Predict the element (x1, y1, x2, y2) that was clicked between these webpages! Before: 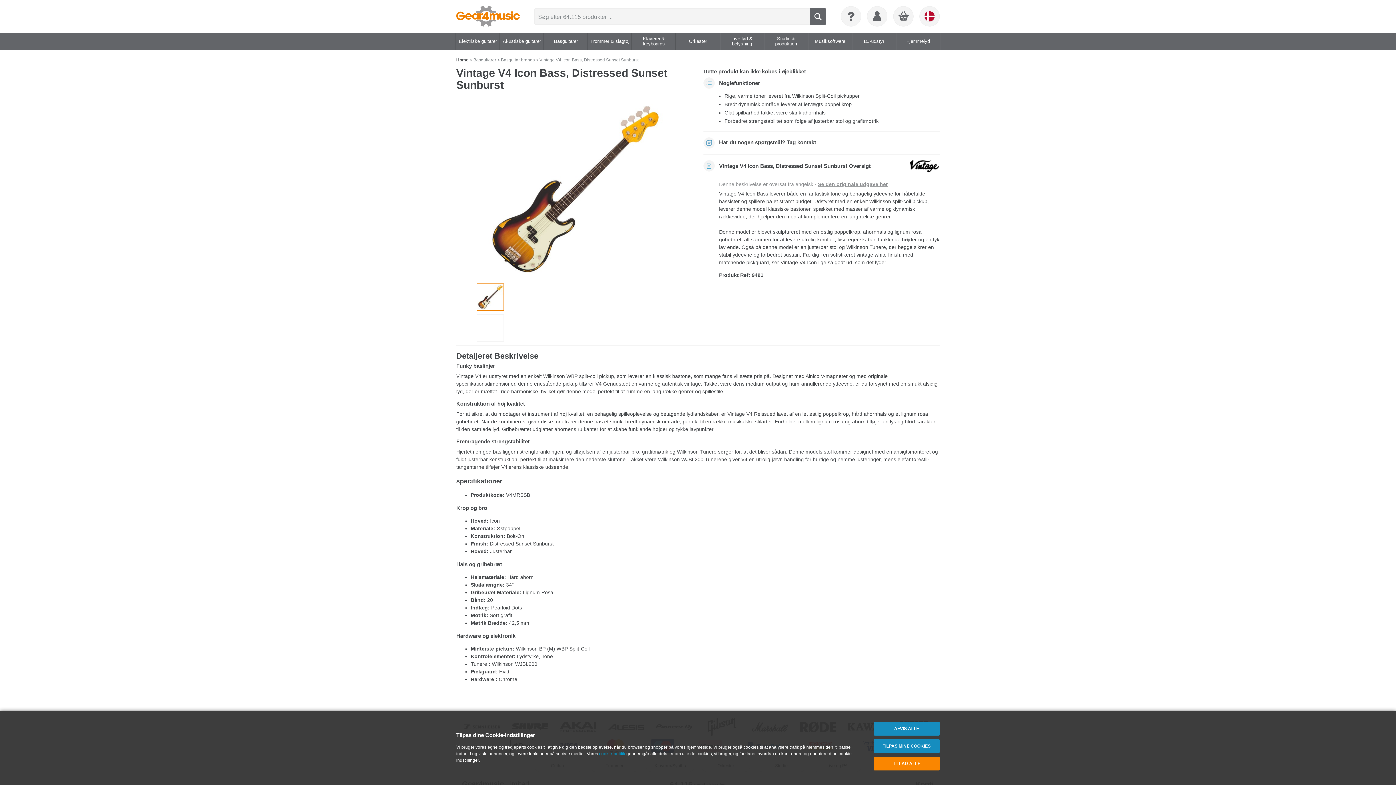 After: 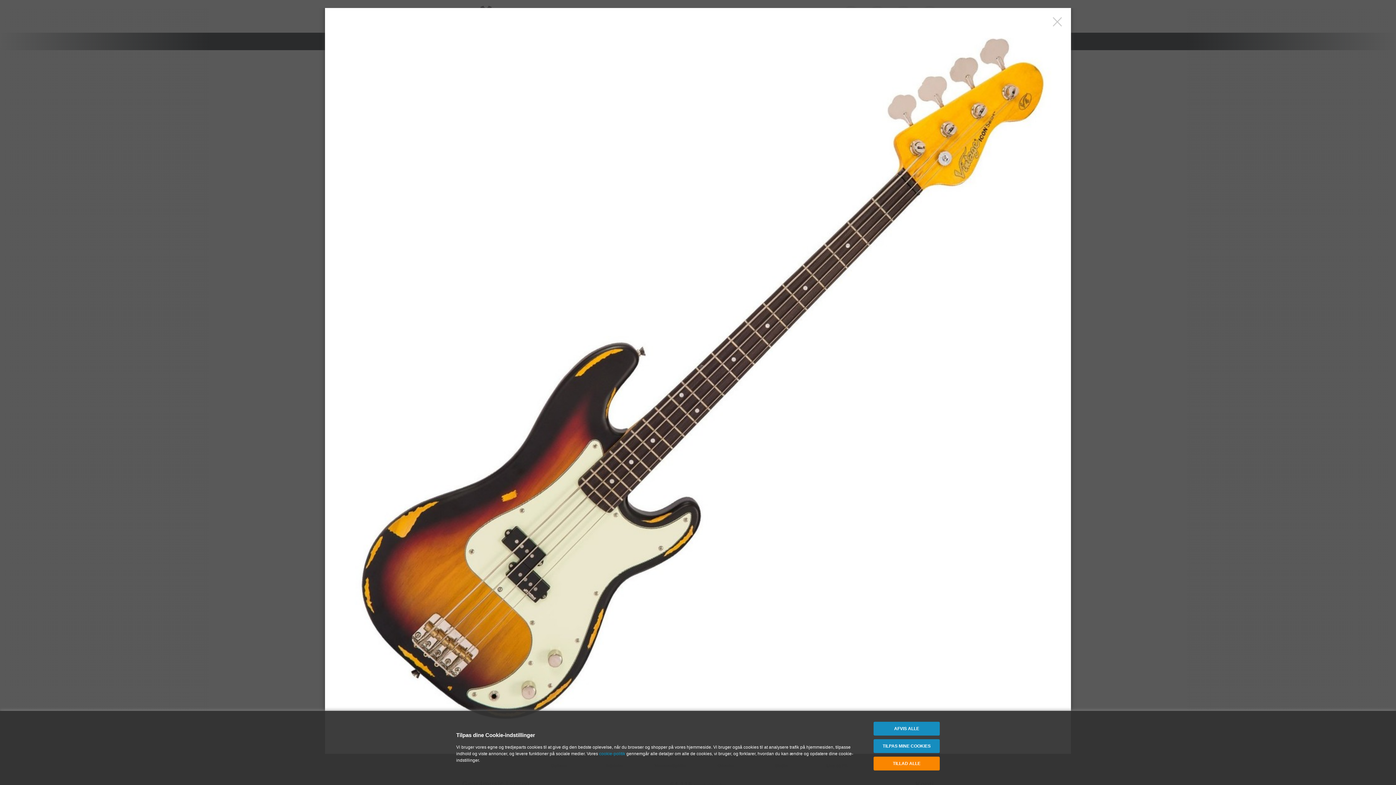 Action: bbox: (477, 284, 503, 310)